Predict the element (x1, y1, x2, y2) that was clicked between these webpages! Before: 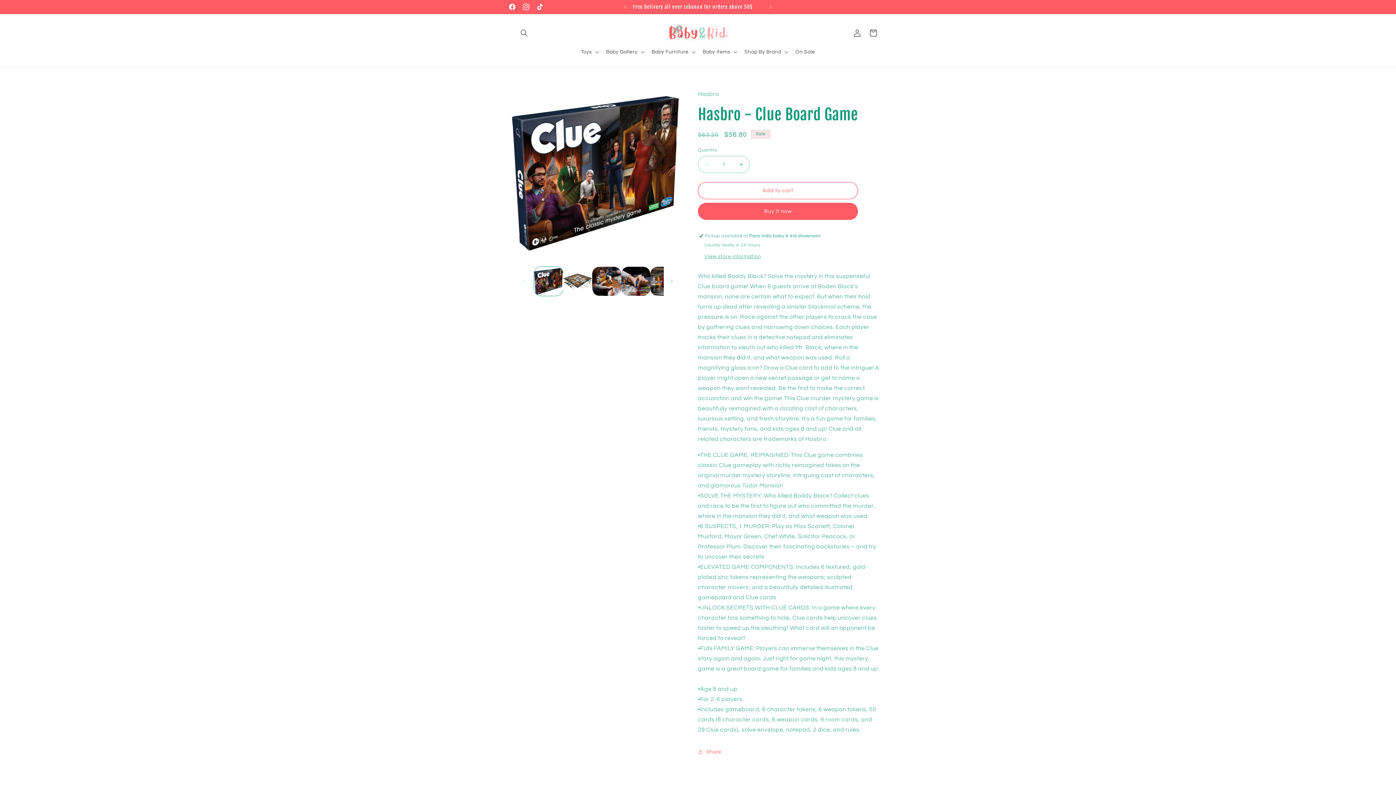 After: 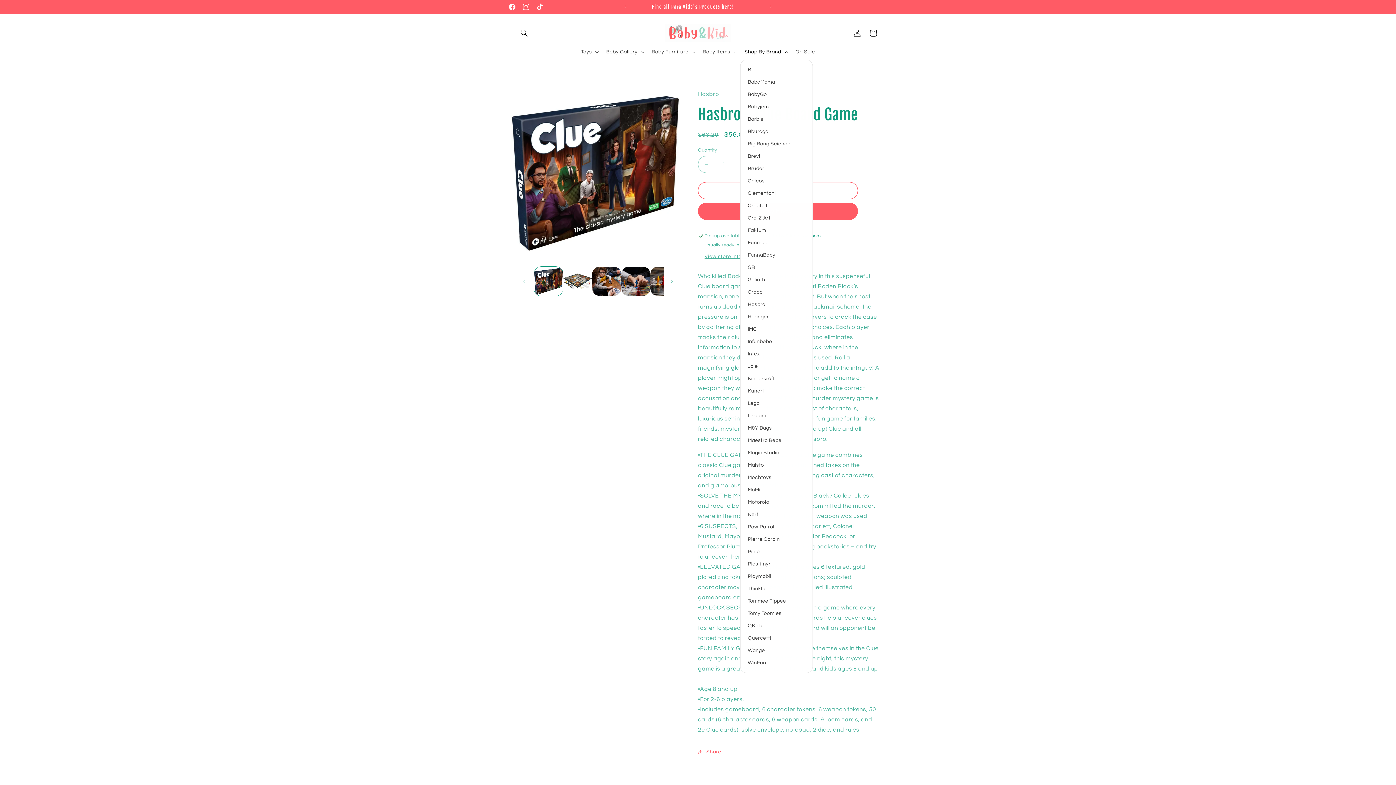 Action: bbox: (740, 44, 791, 59) label: Shop By Brand